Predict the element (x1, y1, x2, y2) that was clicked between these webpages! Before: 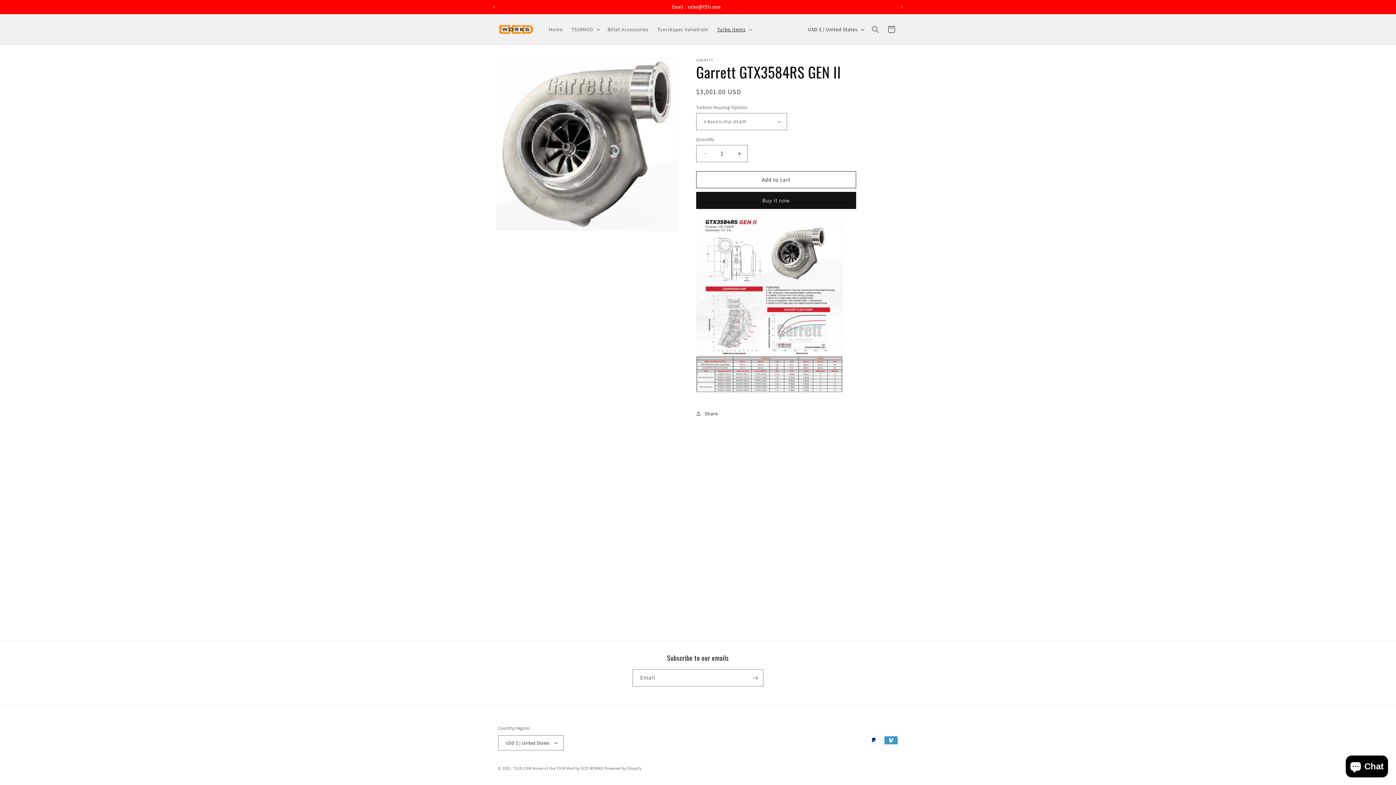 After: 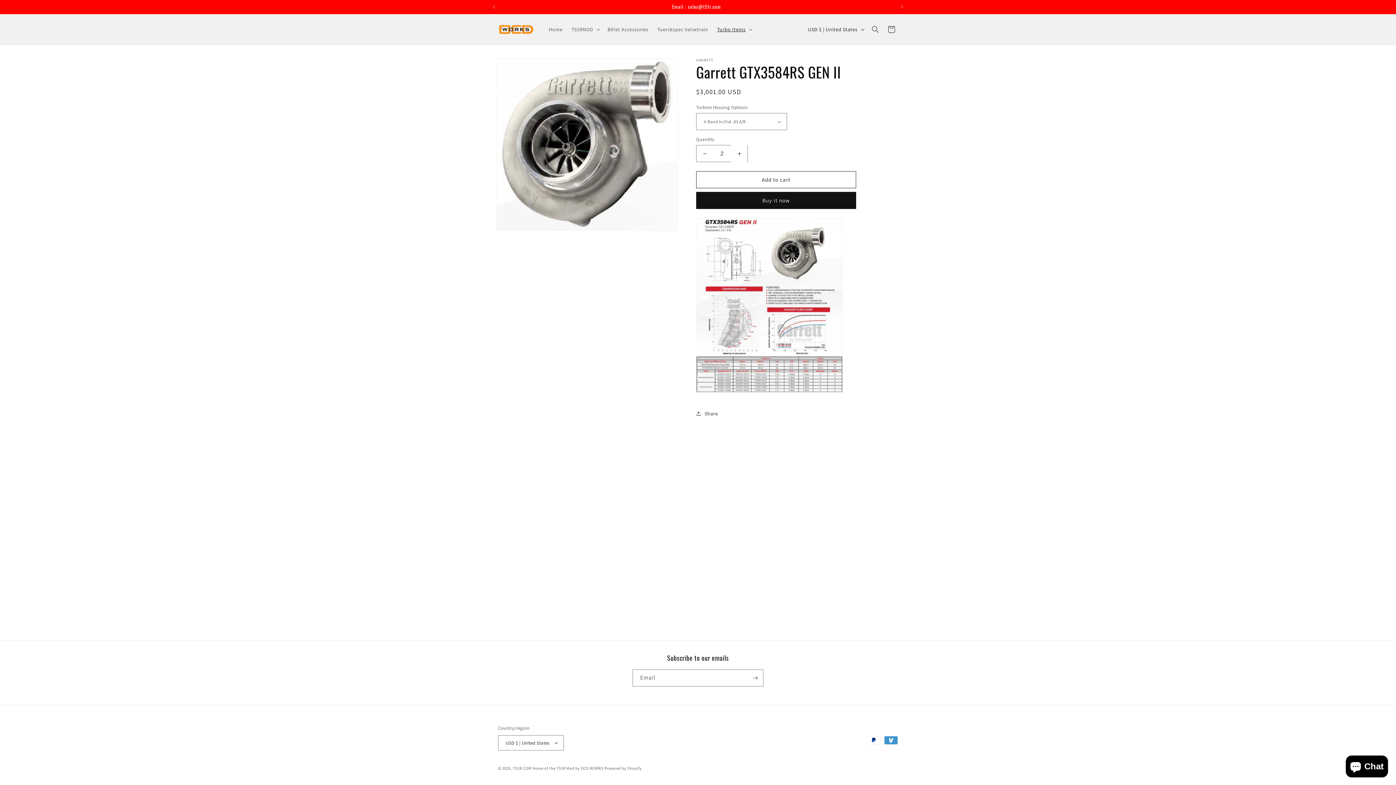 Action: label: Increase quantity for Garrett GTX3584RS GEN II bbox: (731, 145, 747, 162)